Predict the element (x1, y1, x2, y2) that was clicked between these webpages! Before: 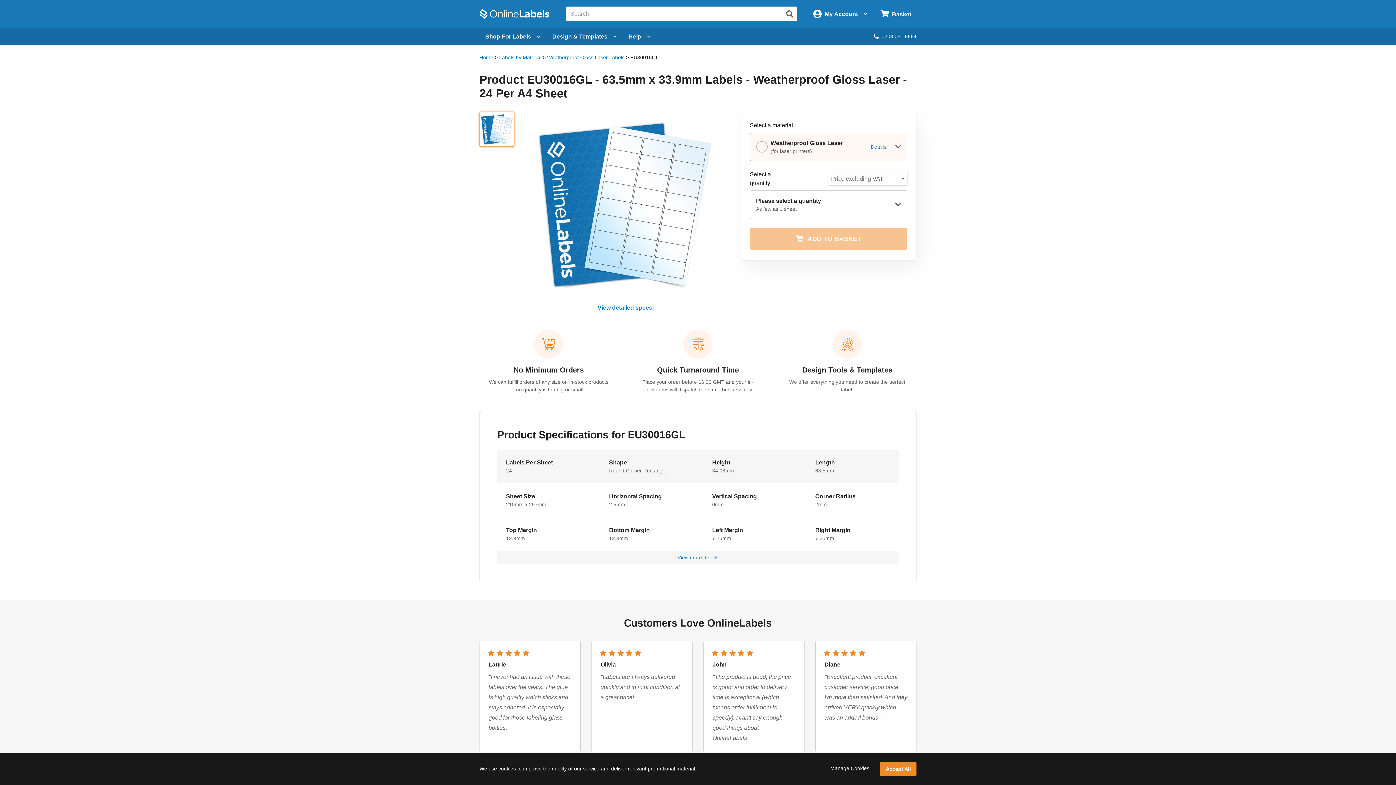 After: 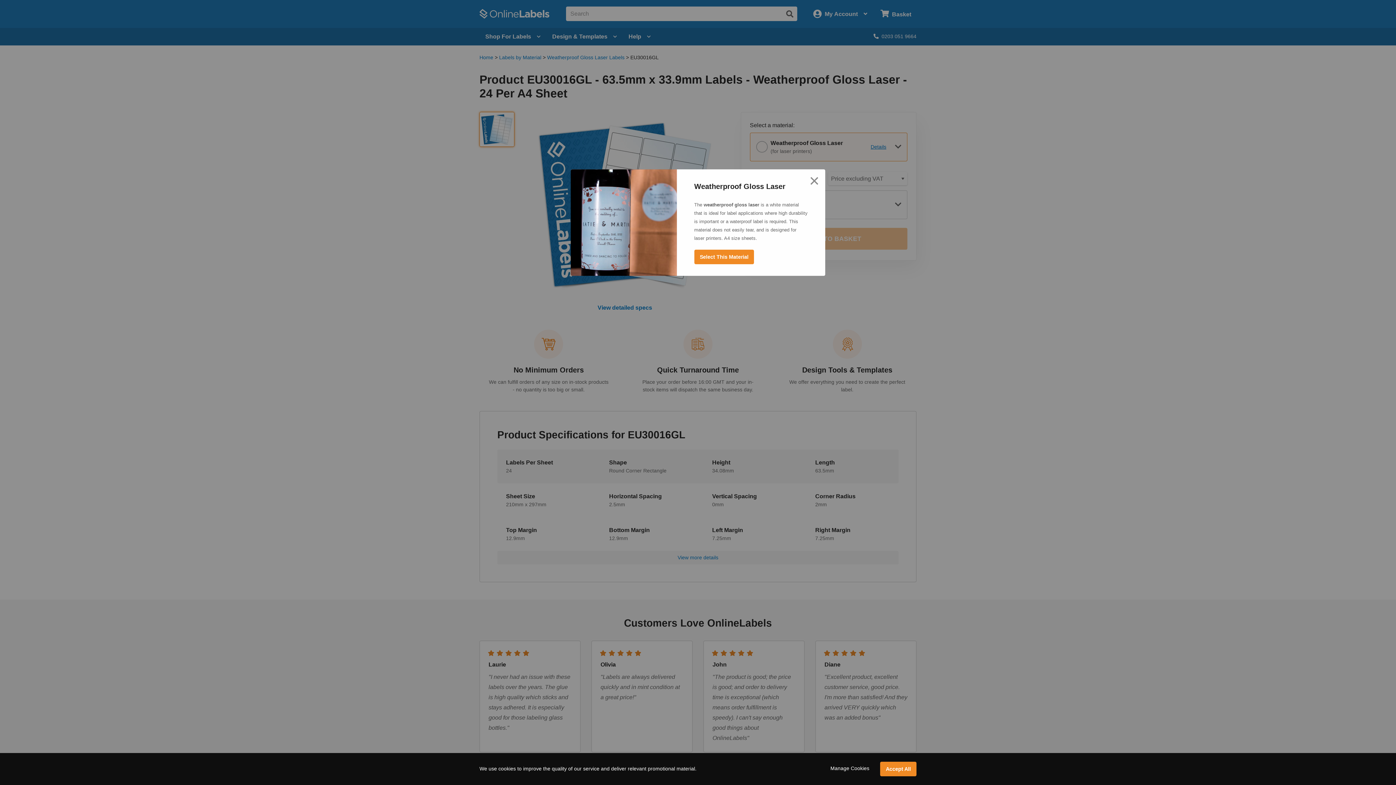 Action: bbox: (867, 141, 889, 152) label: Details